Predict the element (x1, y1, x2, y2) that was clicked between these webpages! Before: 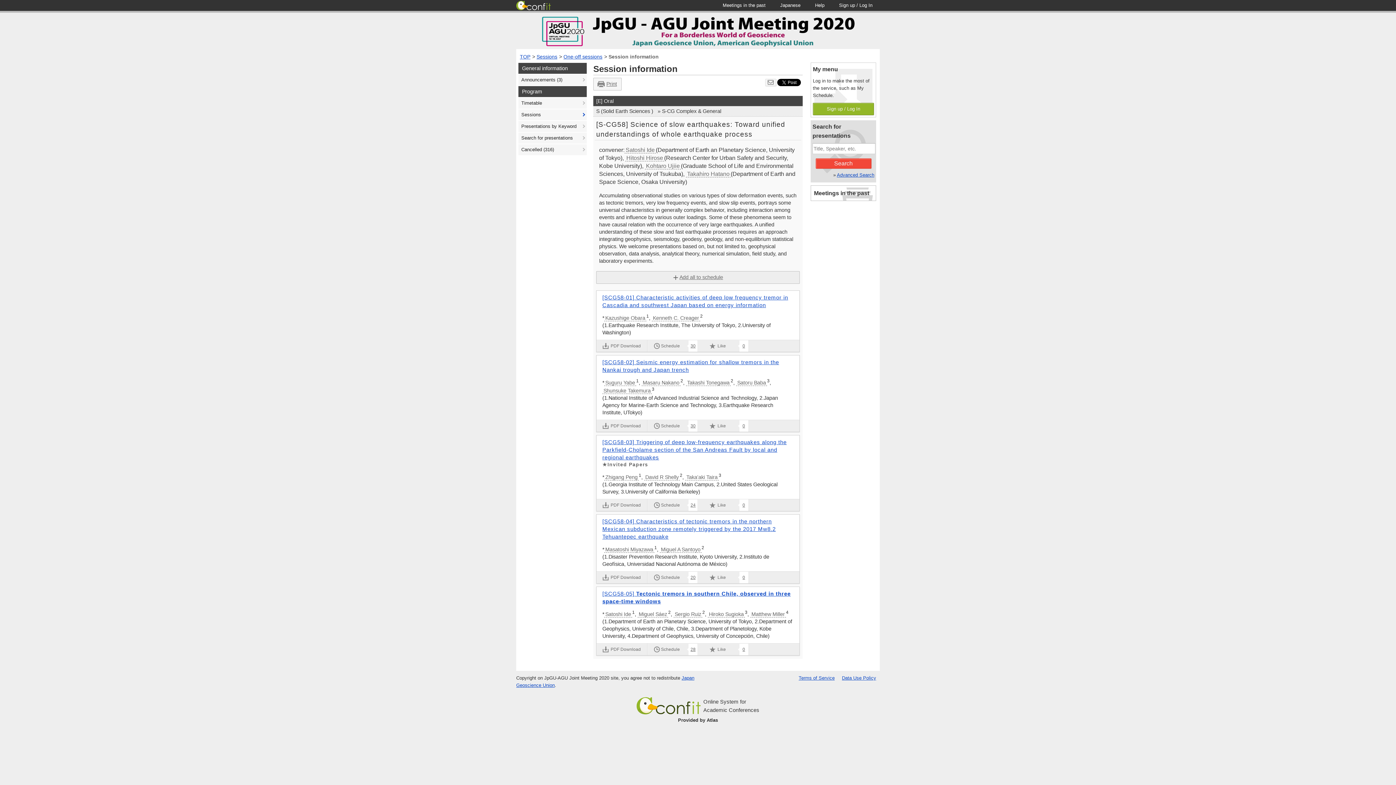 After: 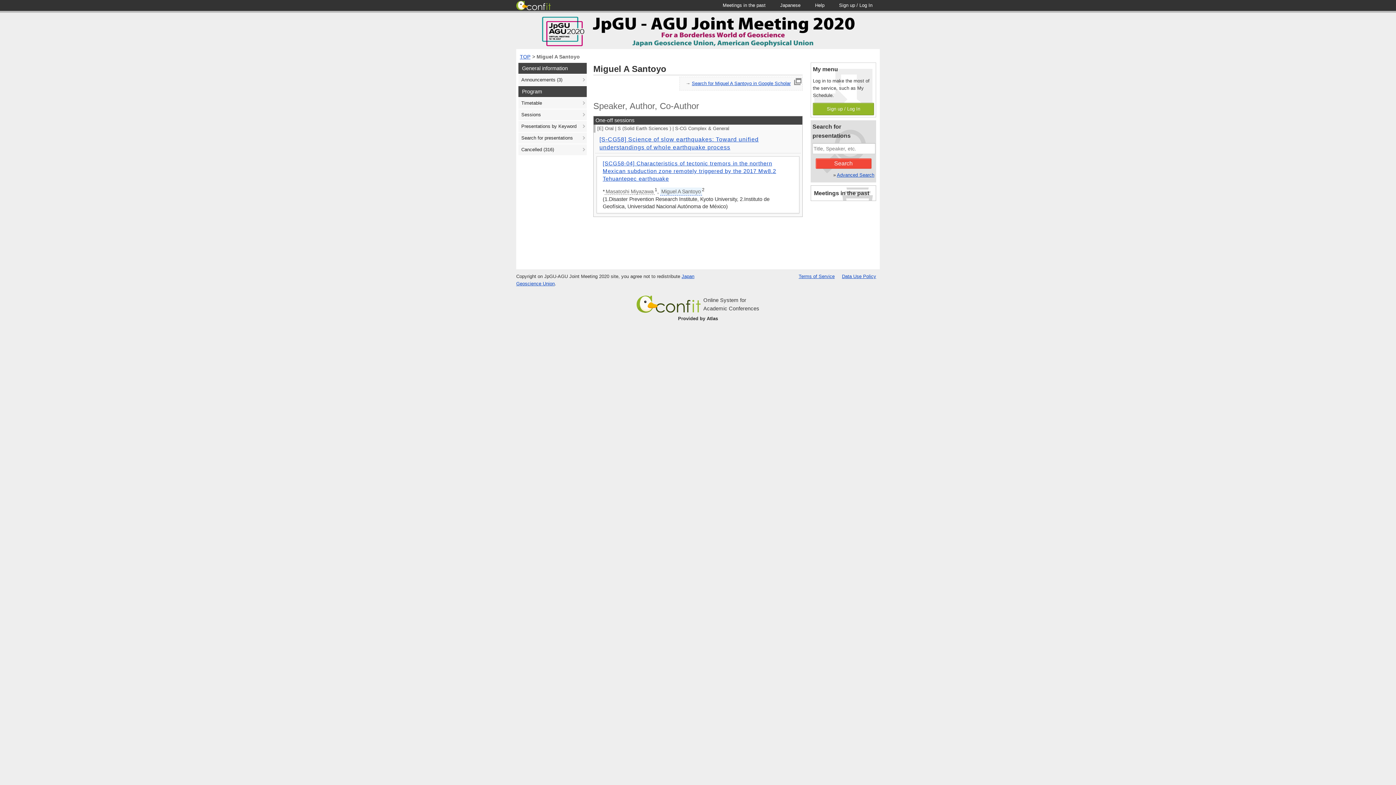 Action: label: Miguel A Santoyo bbox: (660, 546, 701, 553)